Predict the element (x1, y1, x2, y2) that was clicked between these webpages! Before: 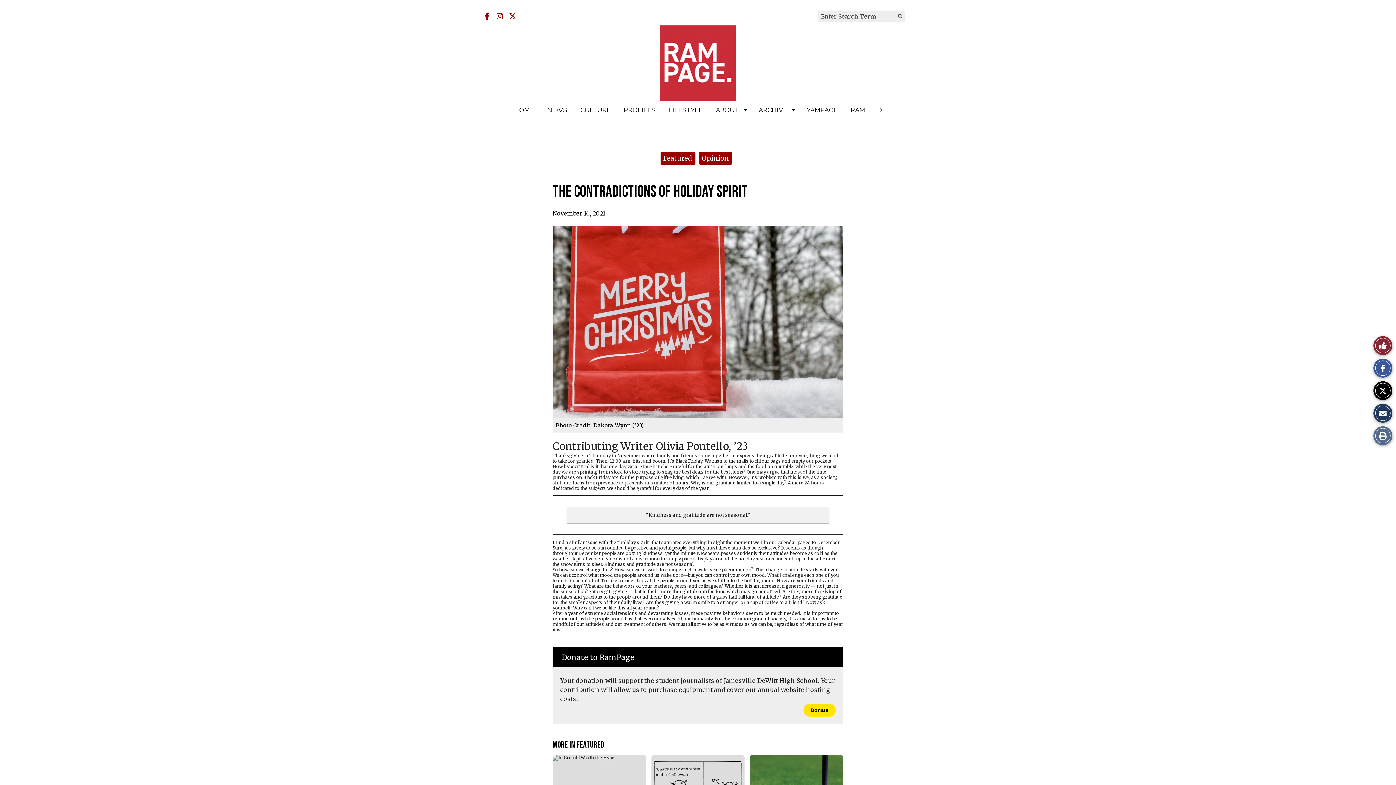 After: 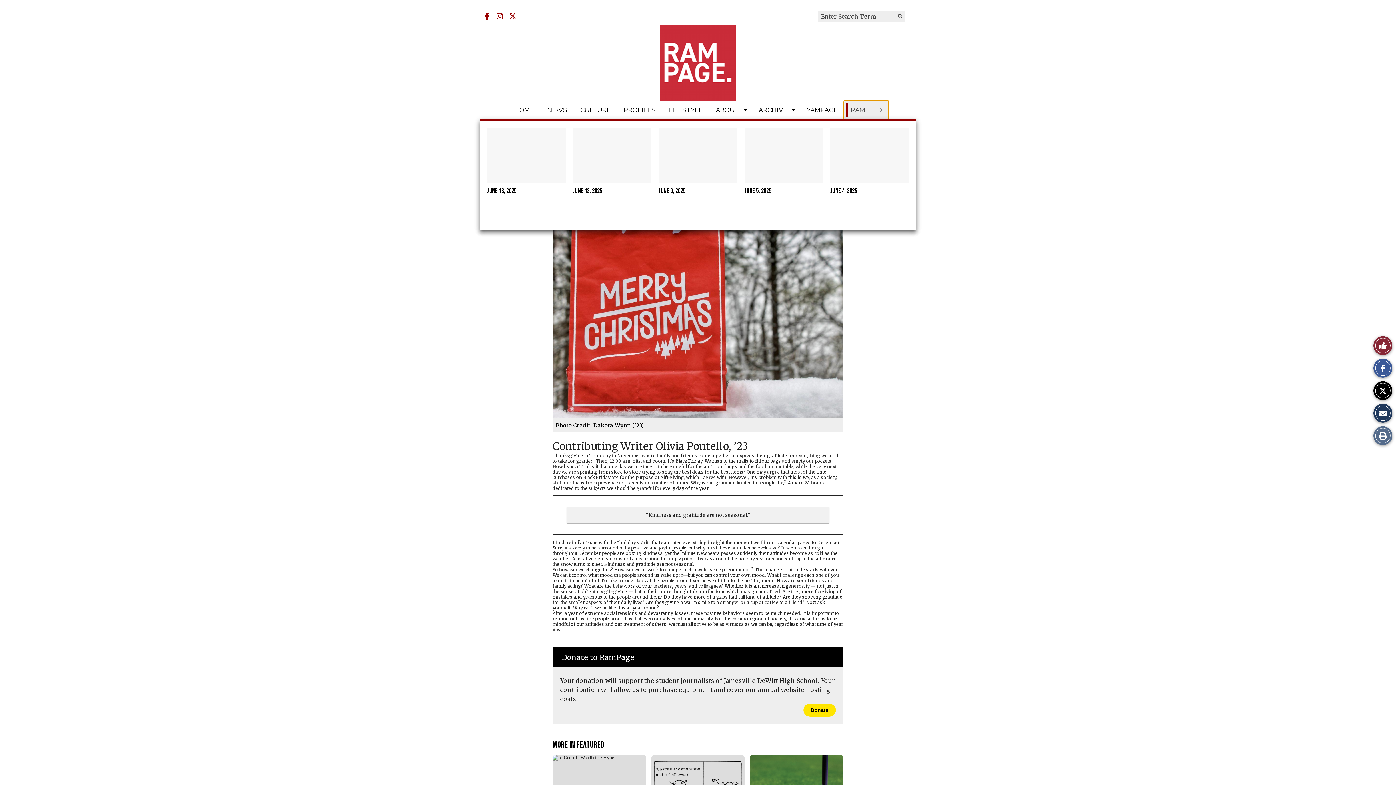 Action: label: RAMFEED bbox: (844, 101, 888, 119)